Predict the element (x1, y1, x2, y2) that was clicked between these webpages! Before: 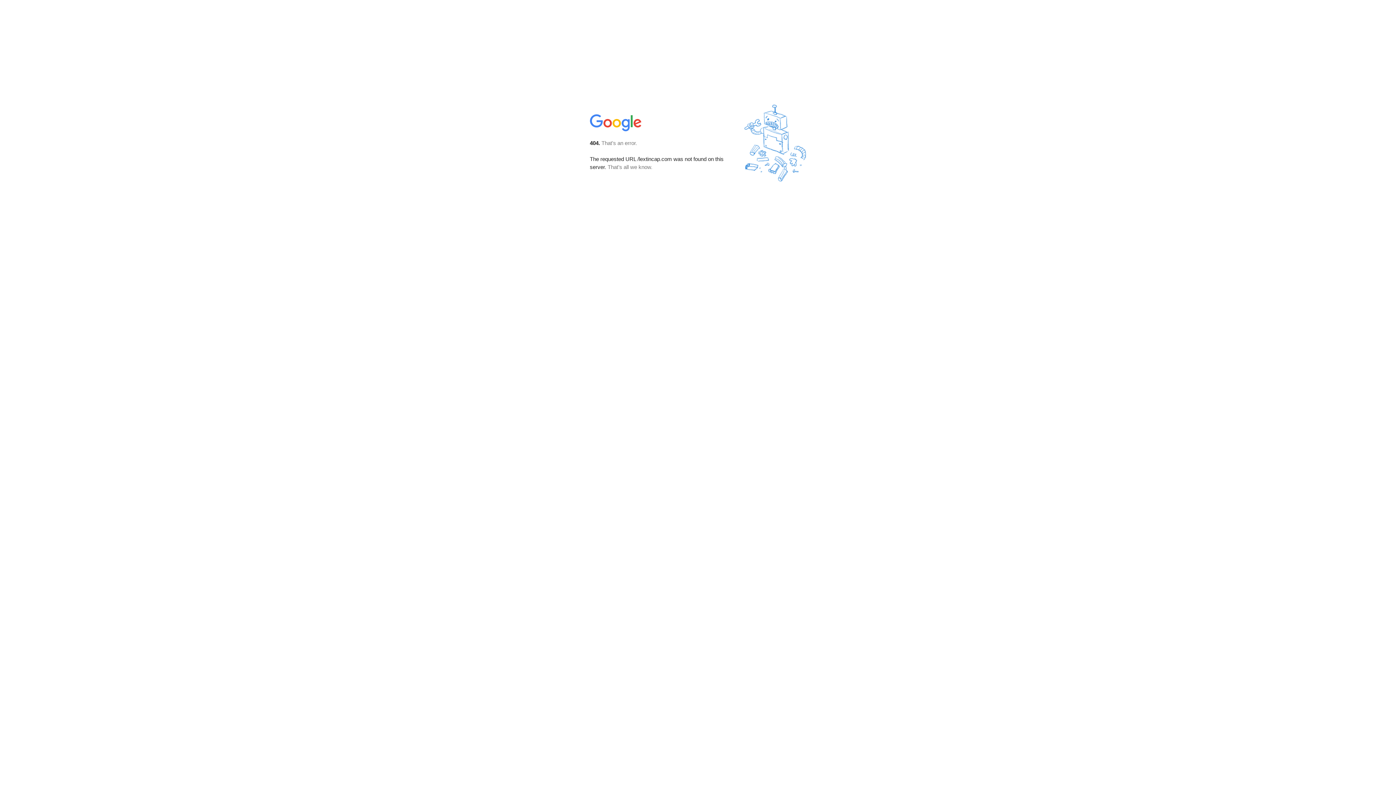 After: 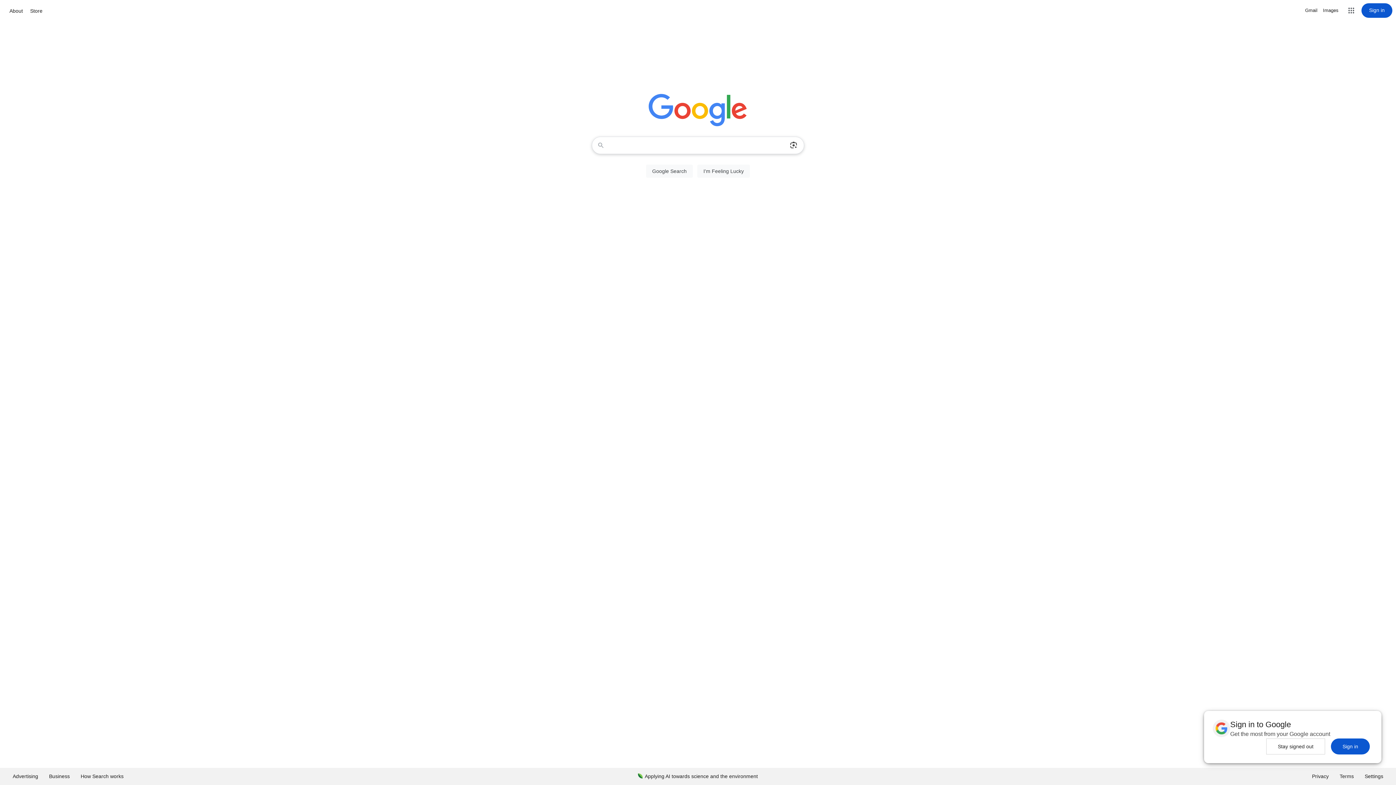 Action: bbox: (590, 127, 642, 134)